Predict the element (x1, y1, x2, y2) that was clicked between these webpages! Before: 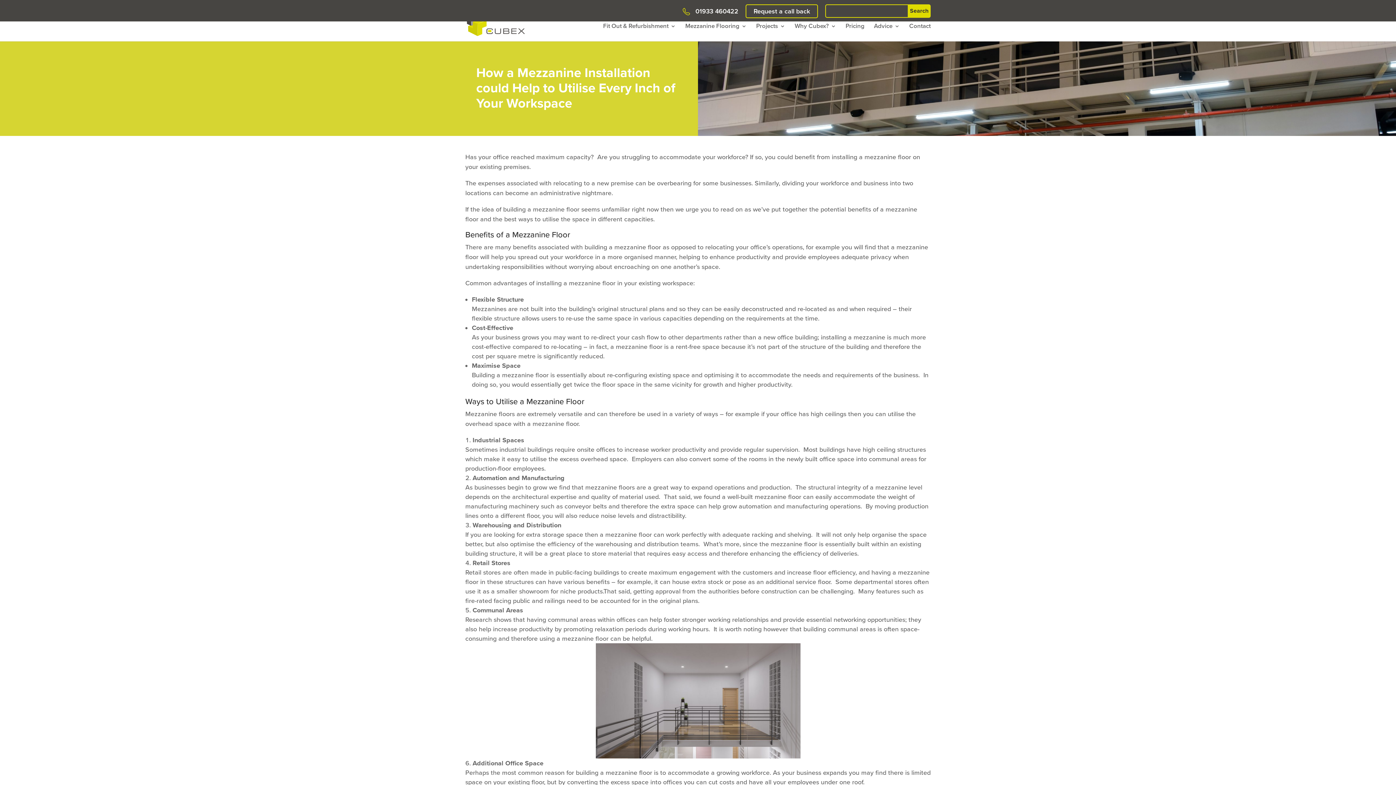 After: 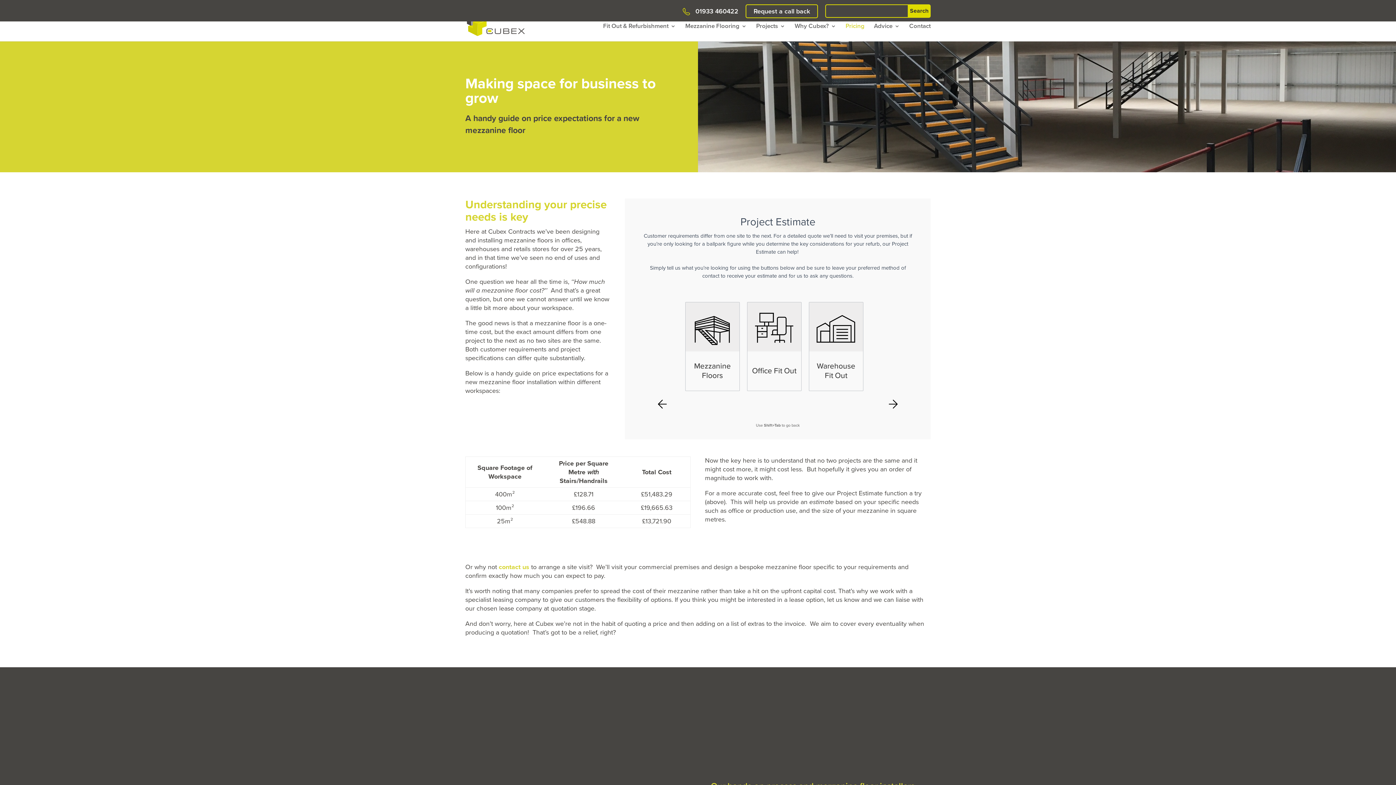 Action: label: Pricing bbox: (845, 23, 864, 41)